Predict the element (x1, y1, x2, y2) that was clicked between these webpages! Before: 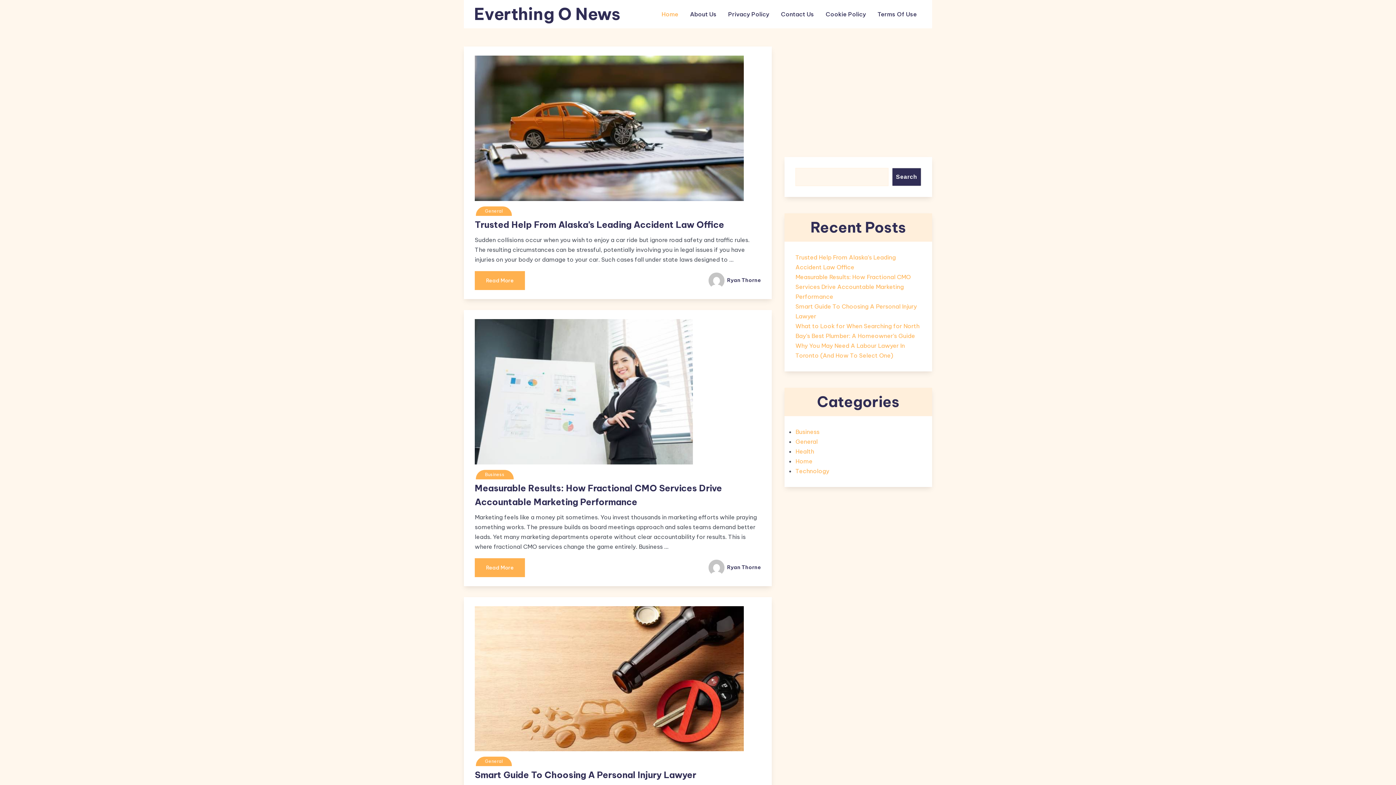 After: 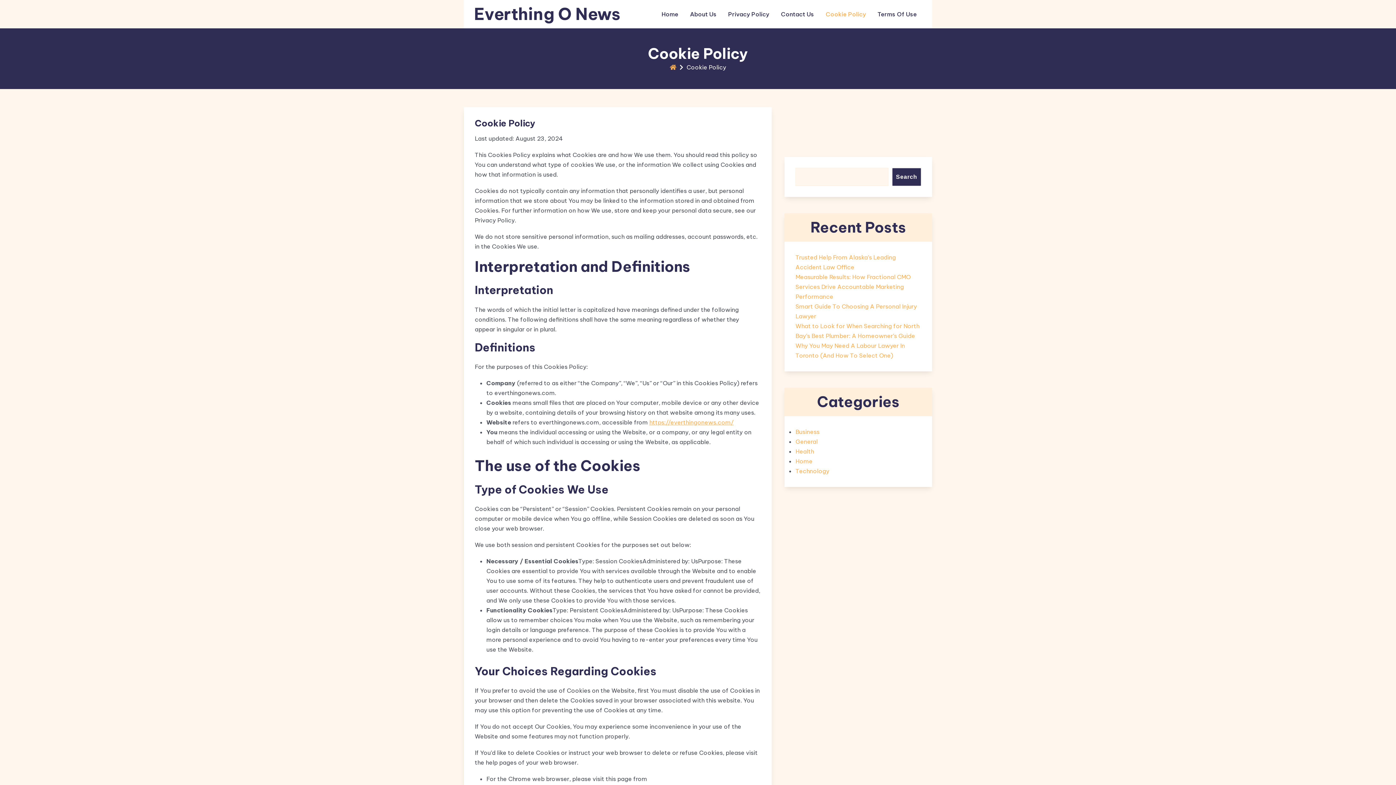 Action: bbox: (820, 6, 871, 22) label: Cookie Policy